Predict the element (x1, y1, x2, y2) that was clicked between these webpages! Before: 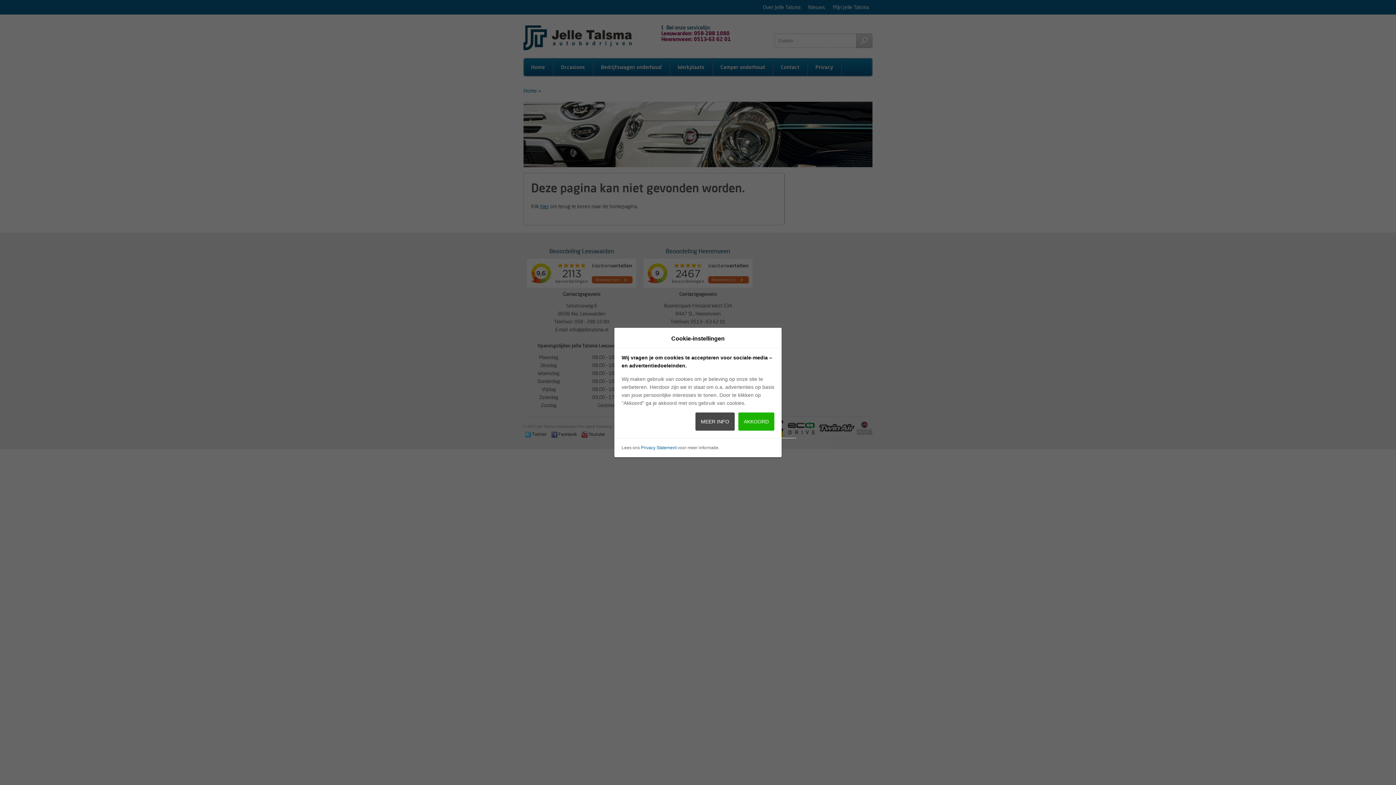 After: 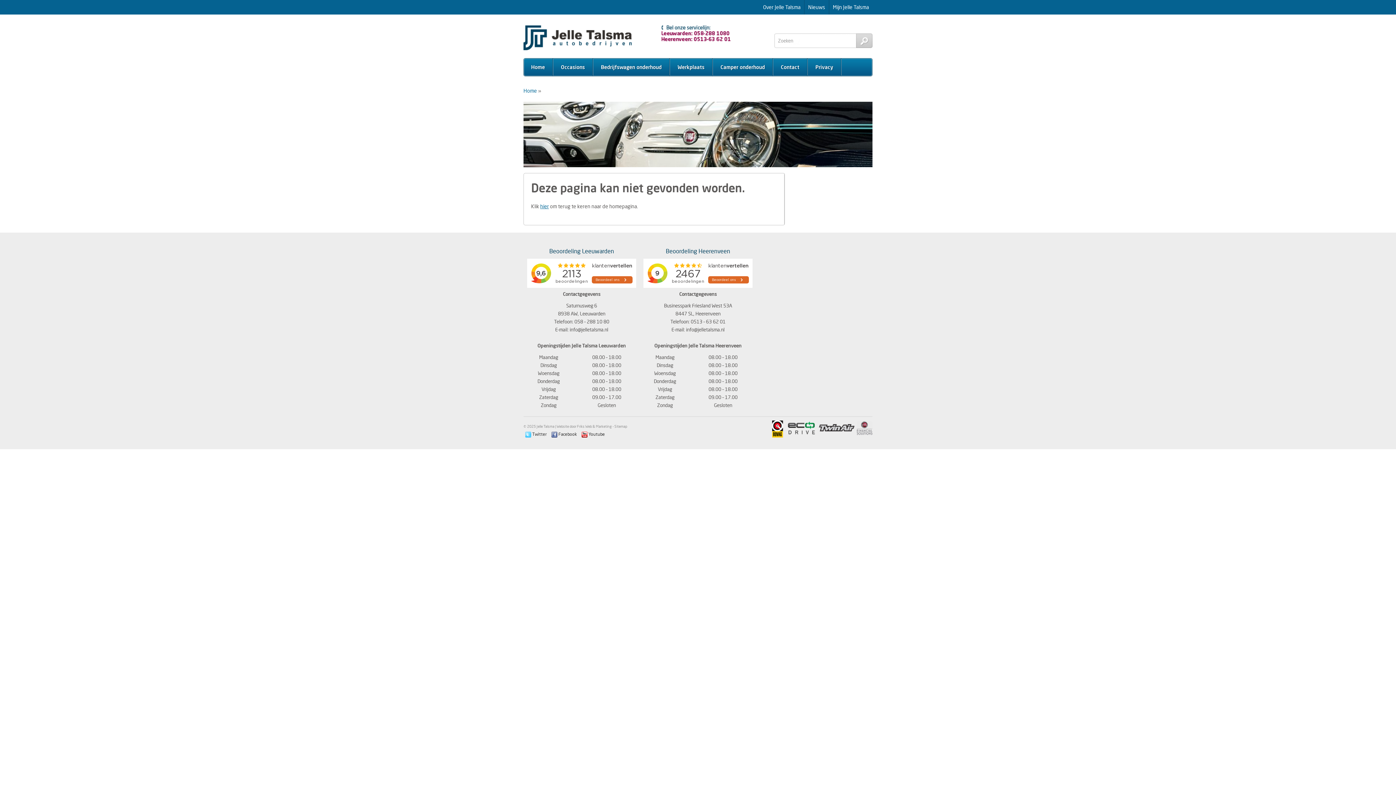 Action: bbox: (738, 412, 774, 430) label: AKKOORD